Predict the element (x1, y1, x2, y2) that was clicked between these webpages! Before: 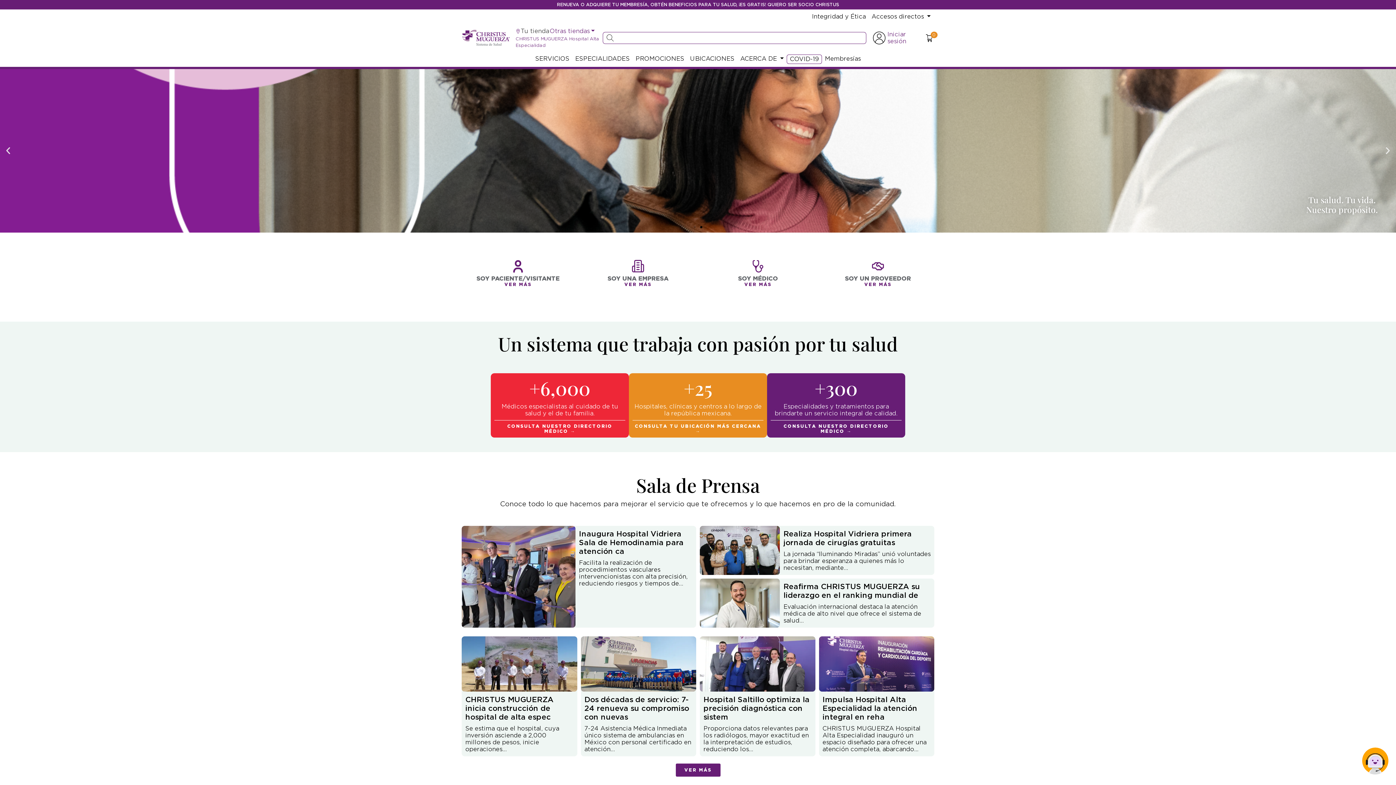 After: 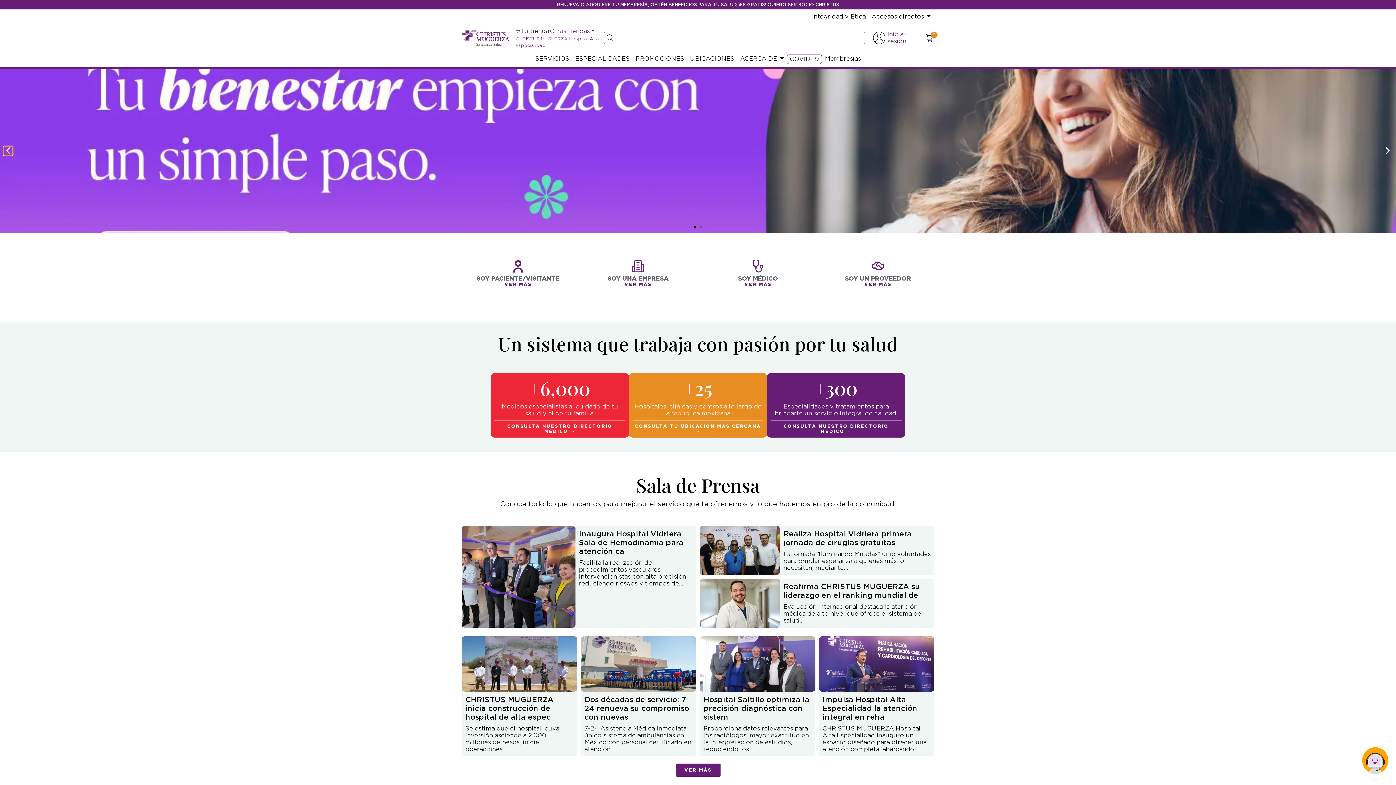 Action: label: Previous slide bbox: (3, 146, 12, 155)